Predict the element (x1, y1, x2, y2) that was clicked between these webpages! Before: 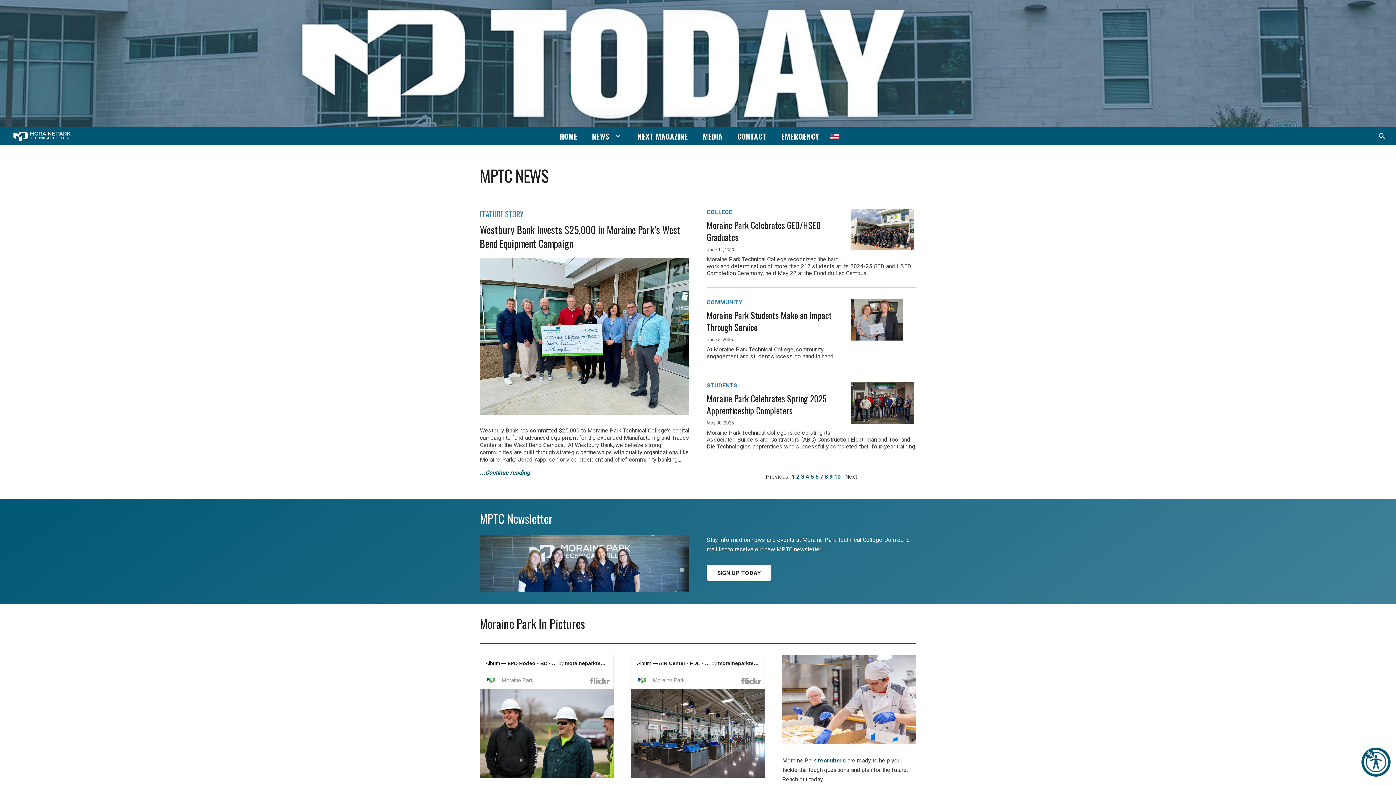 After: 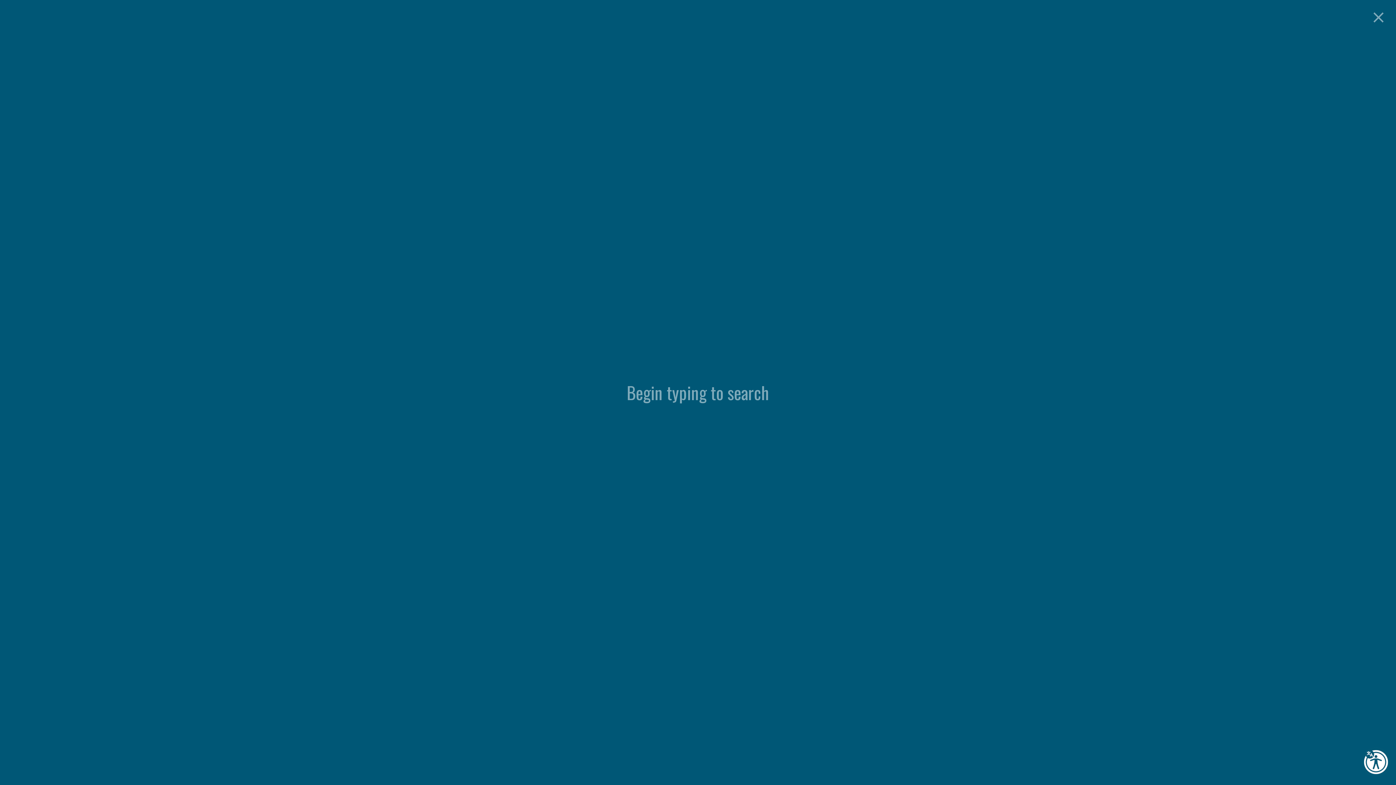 Action: label: Search bbox: (1372, 128, 1391, 144)